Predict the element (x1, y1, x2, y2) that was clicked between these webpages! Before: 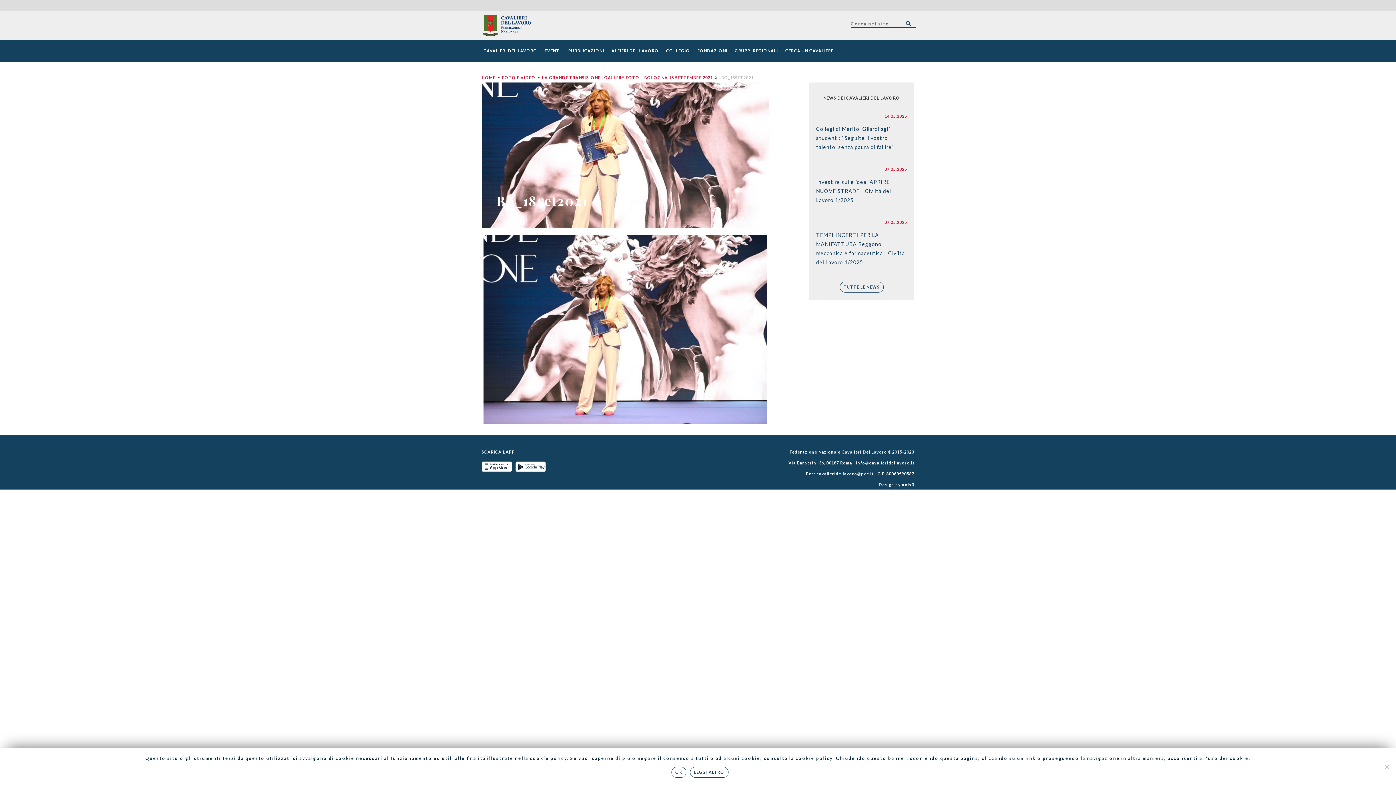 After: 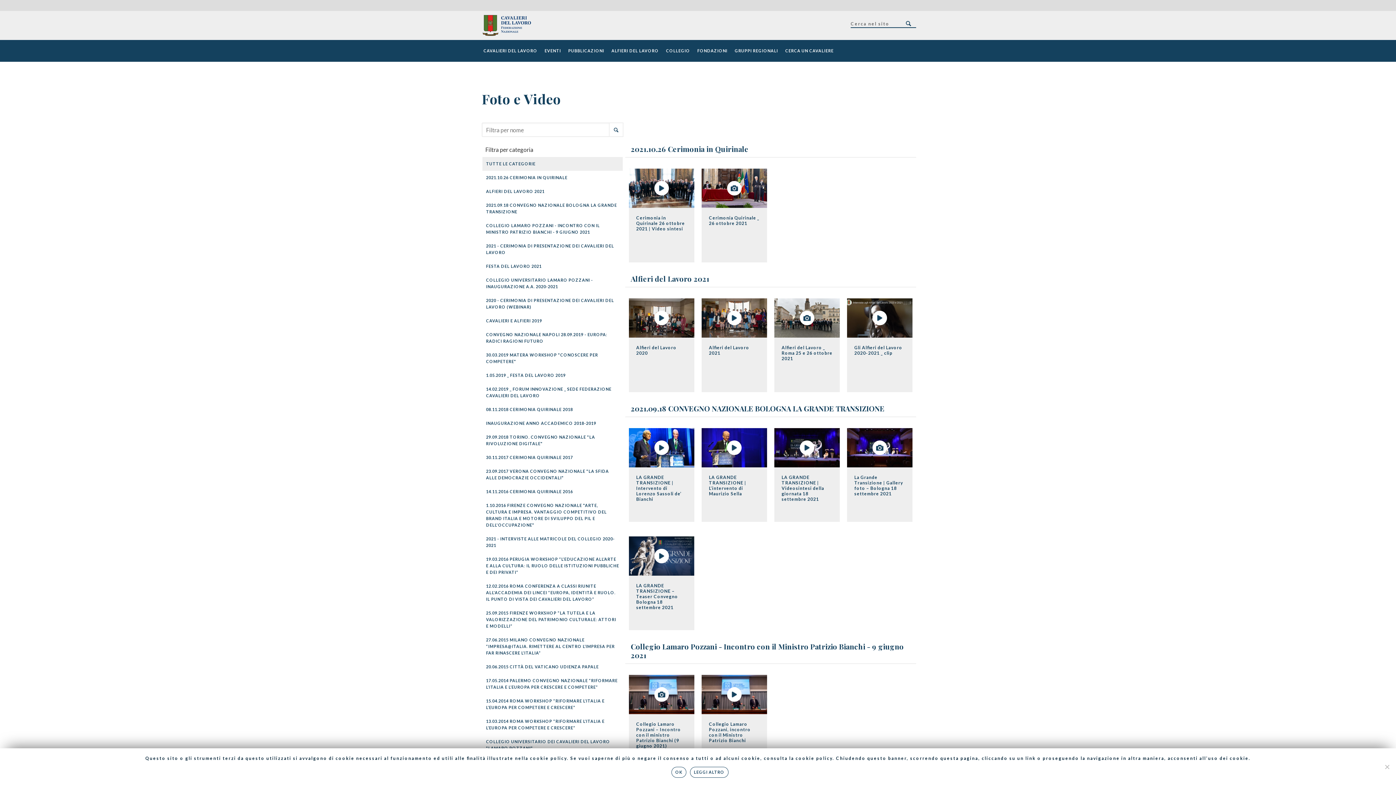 Action: label: FOTO E VIDEO bbox: (502, 75, 535, 80)